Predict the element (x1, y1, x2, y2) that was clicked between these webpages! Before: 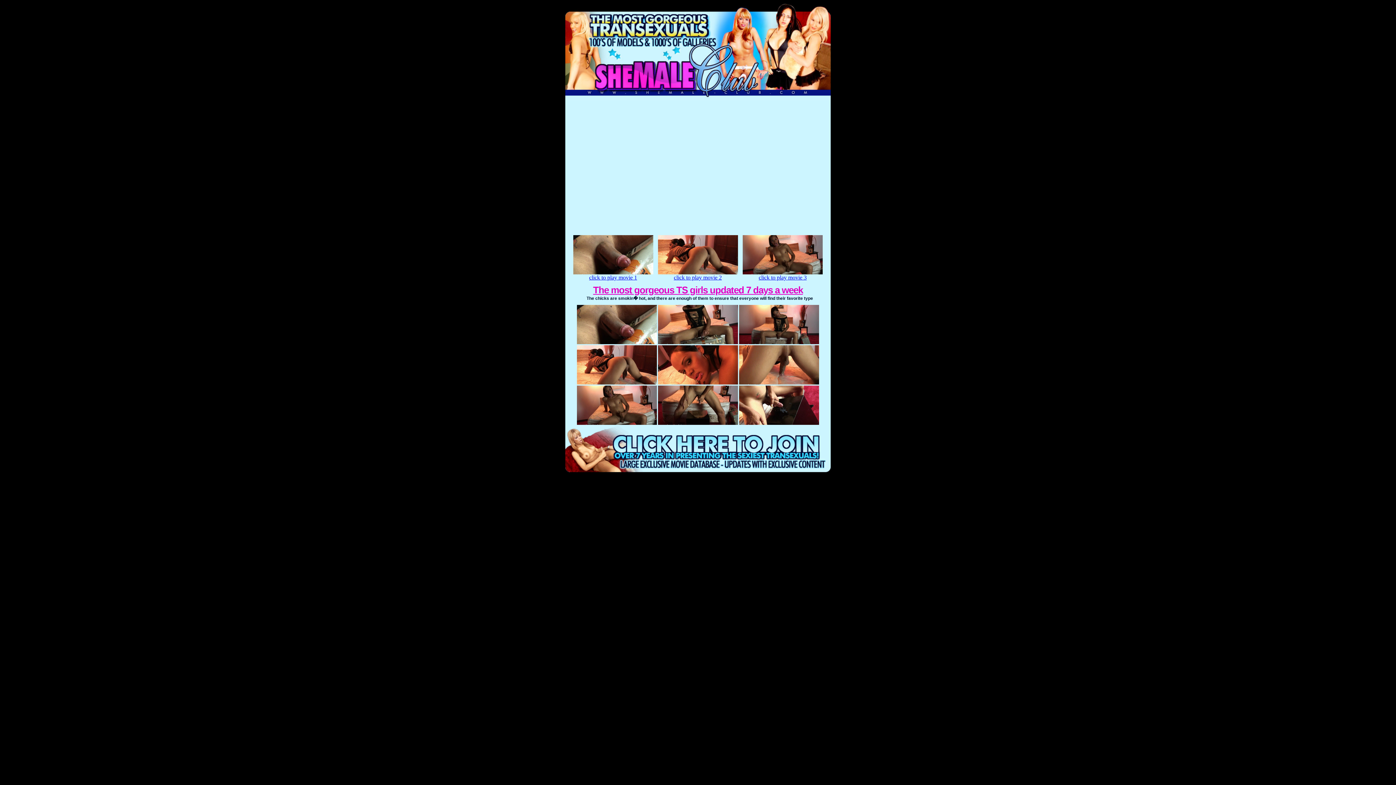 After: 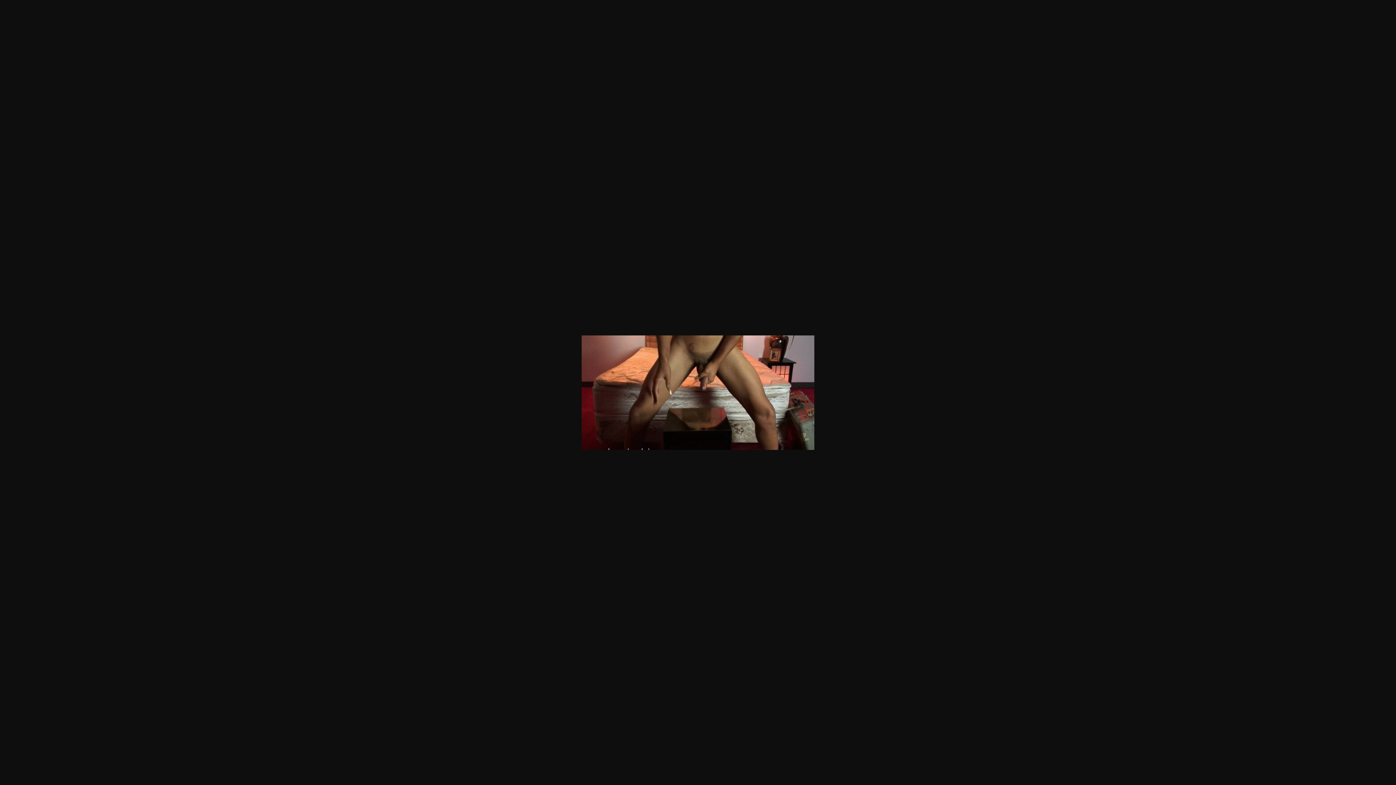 Action: bbox: (658, 420, 738, 426)